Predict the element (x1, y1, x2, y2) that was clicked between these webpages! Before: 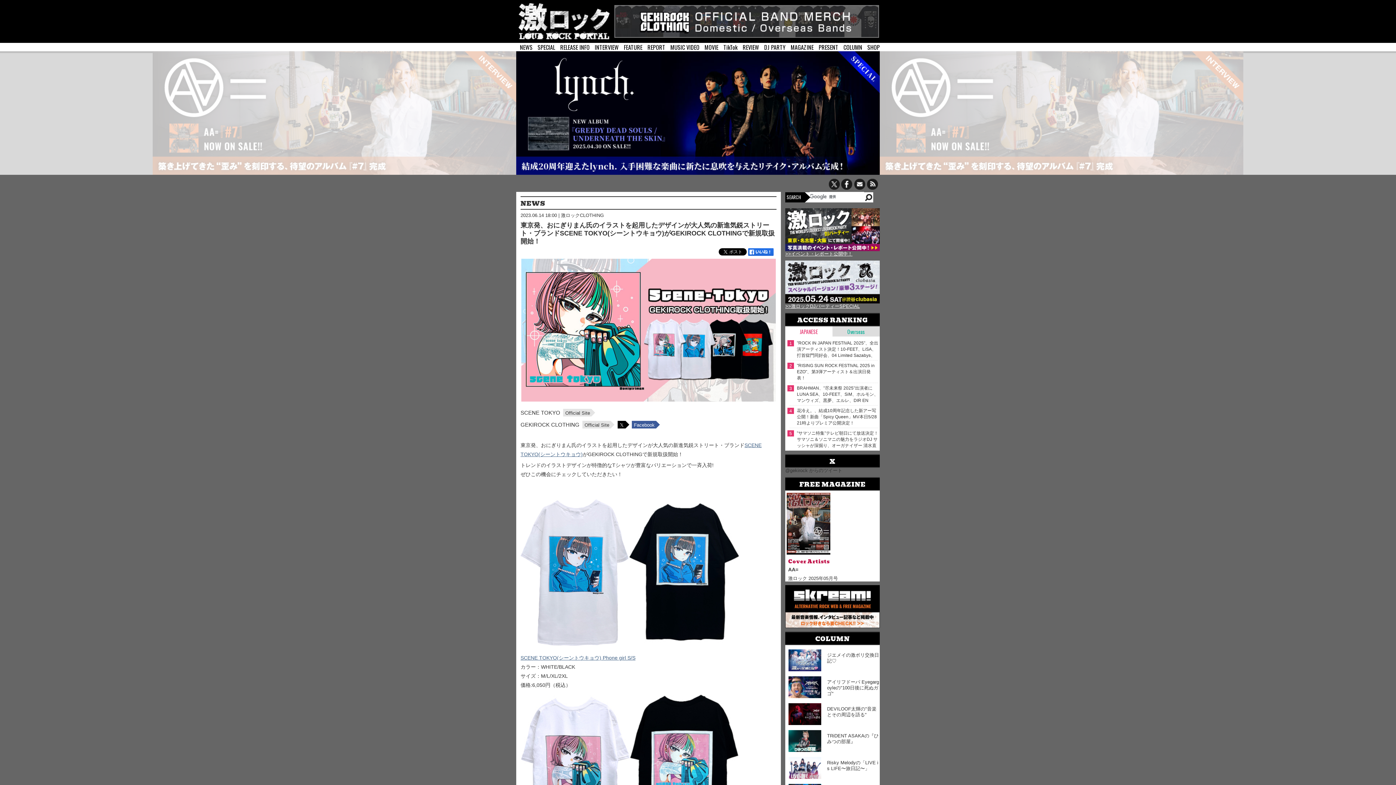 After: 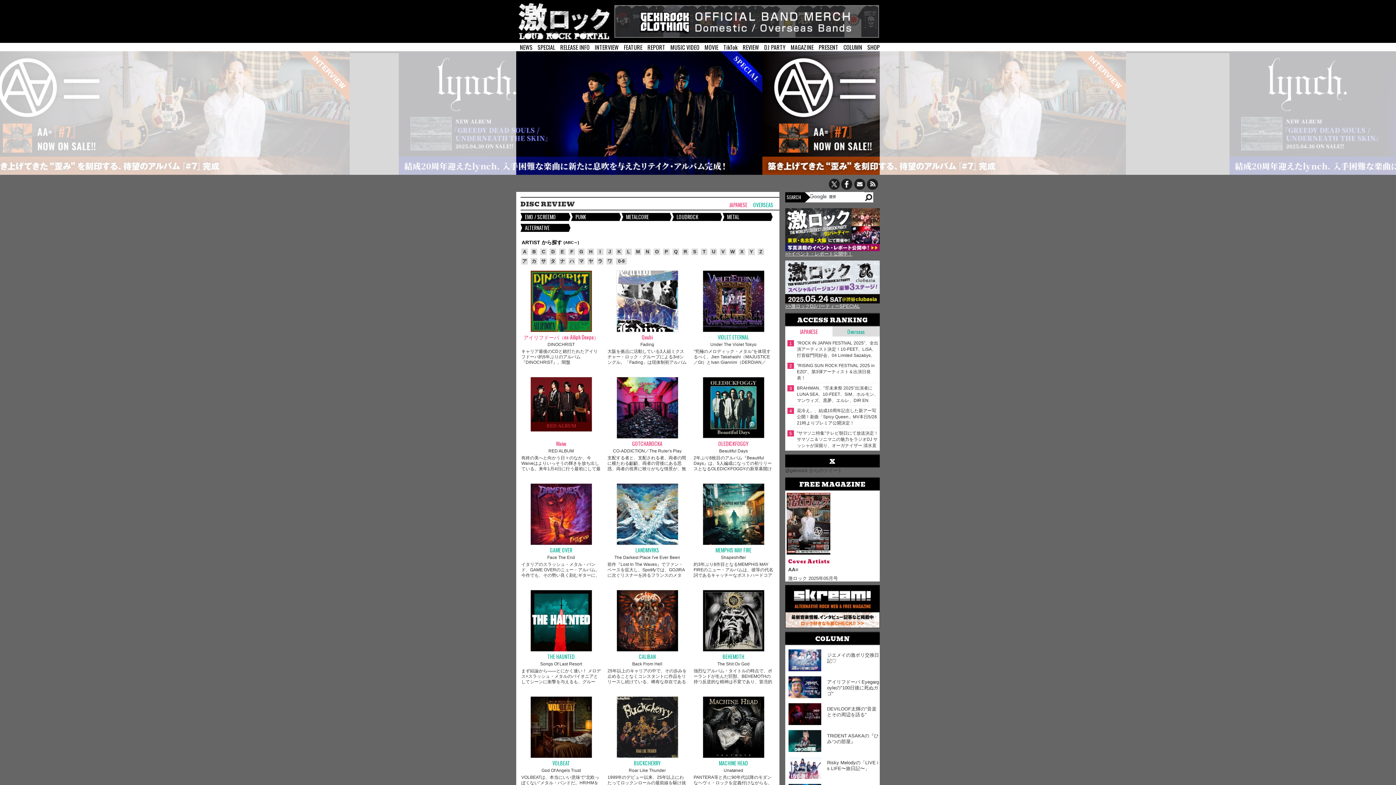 Action: bbox: (742, 42, 759, 51) label: REVIEW